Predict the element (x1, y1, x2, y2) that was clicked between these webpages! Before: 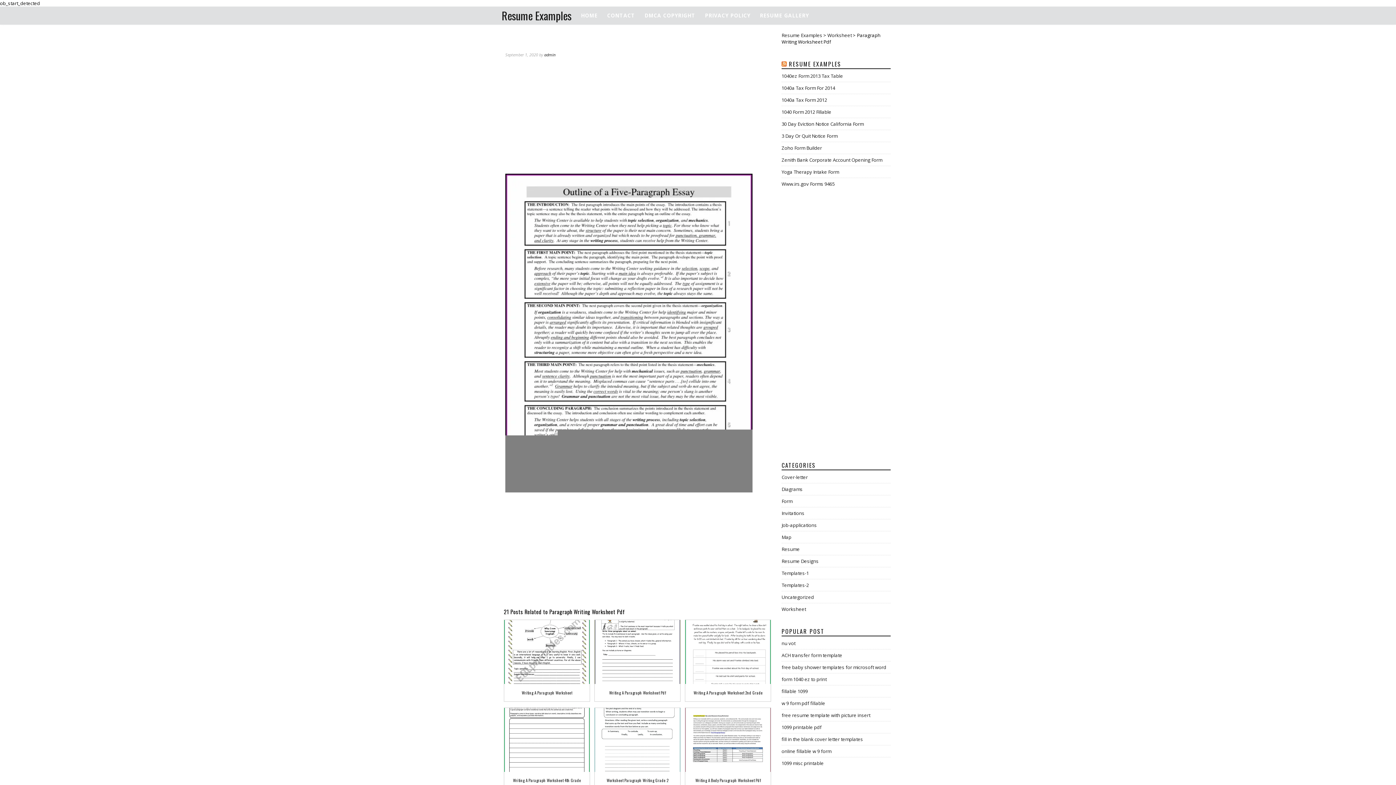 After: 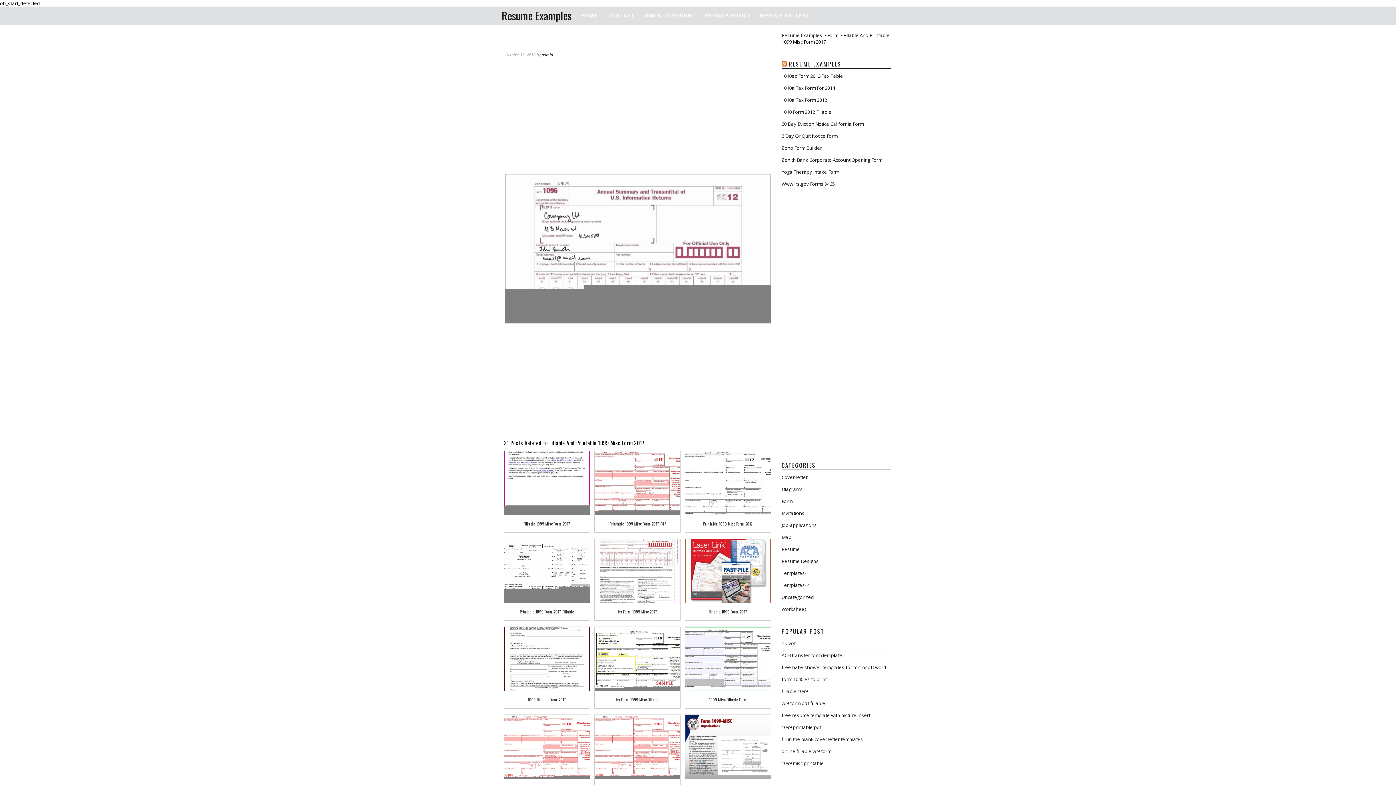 Action: label: fillable 1099 bbox: (781, 688, 808, 694)